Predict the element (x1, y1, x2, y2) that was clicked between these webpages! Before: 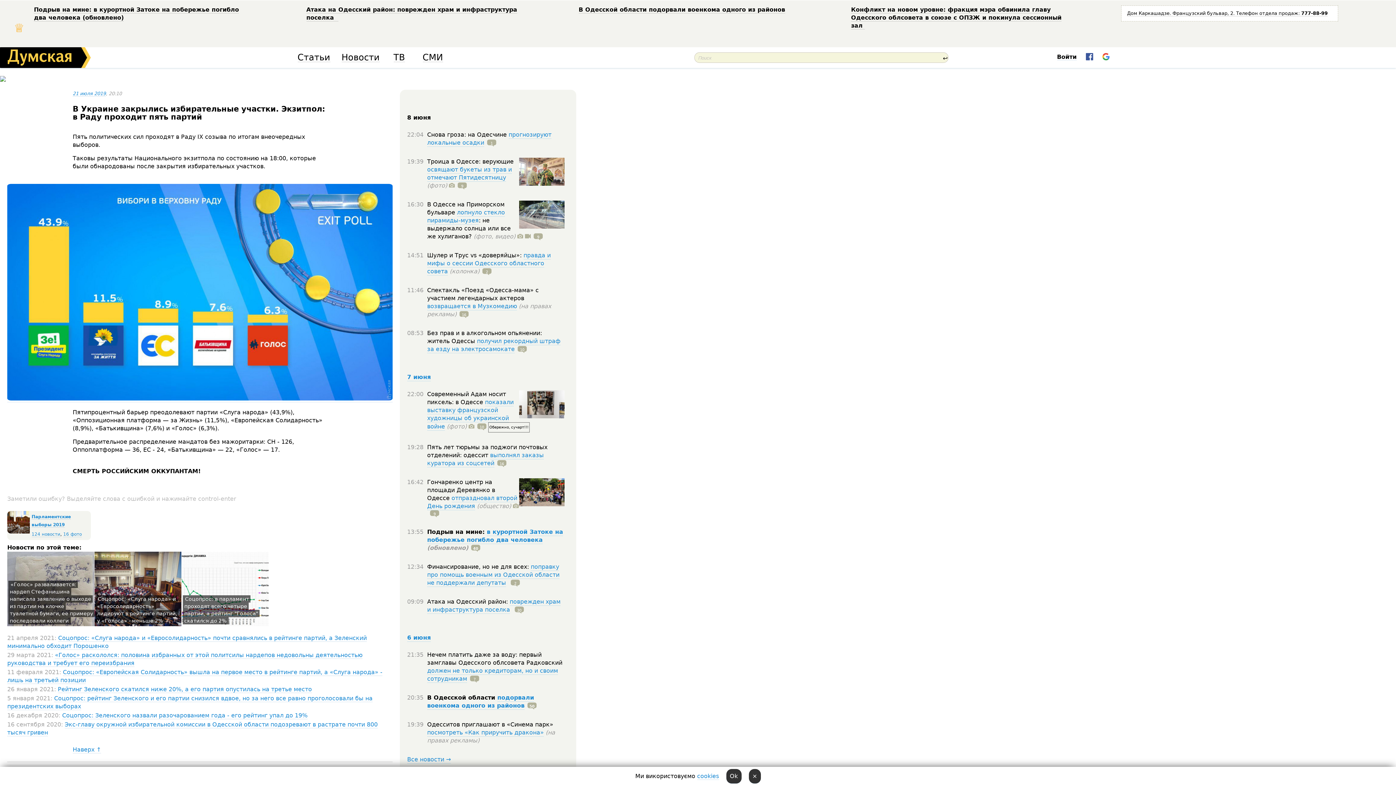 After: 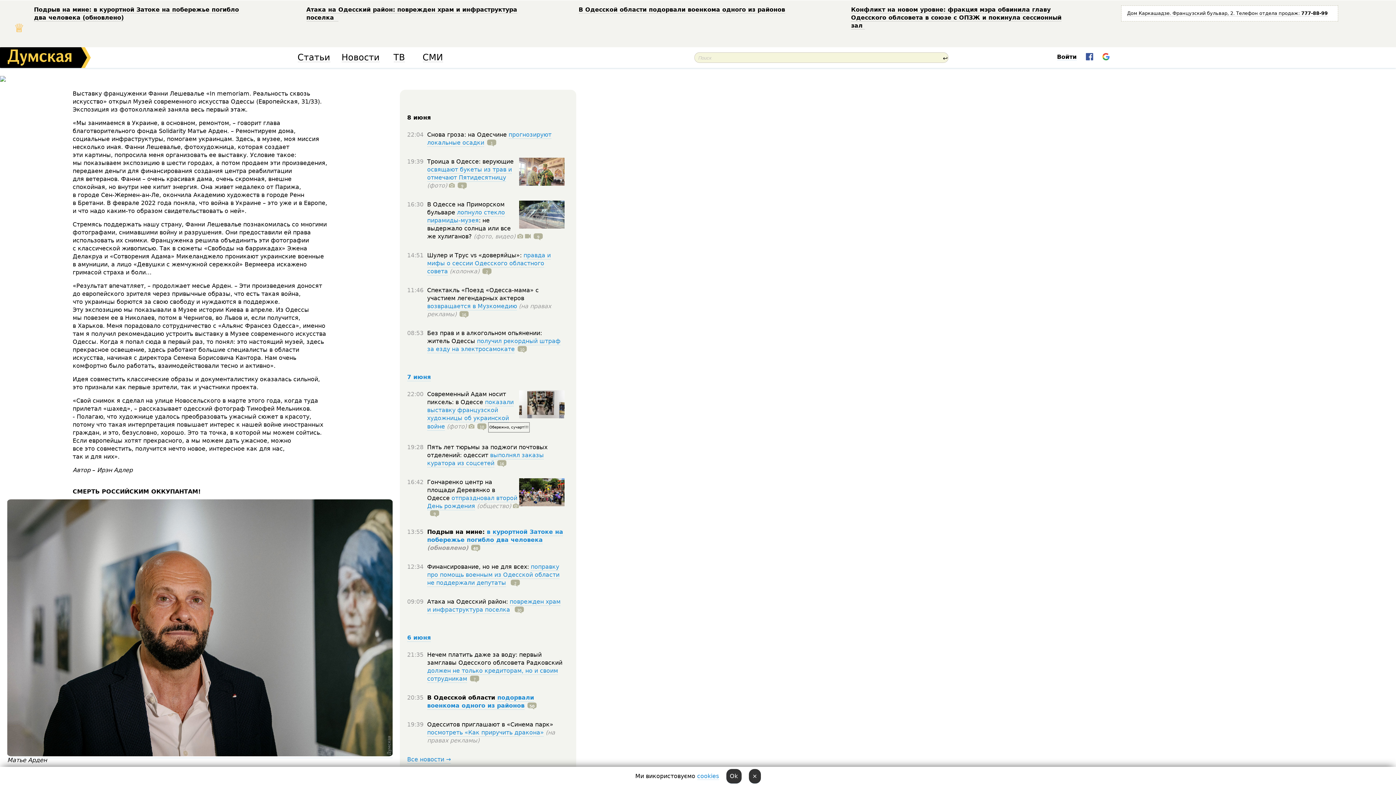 Action: label: показали выставку французской художницы об украинской войне bbox: (427, 398, 513, 430)